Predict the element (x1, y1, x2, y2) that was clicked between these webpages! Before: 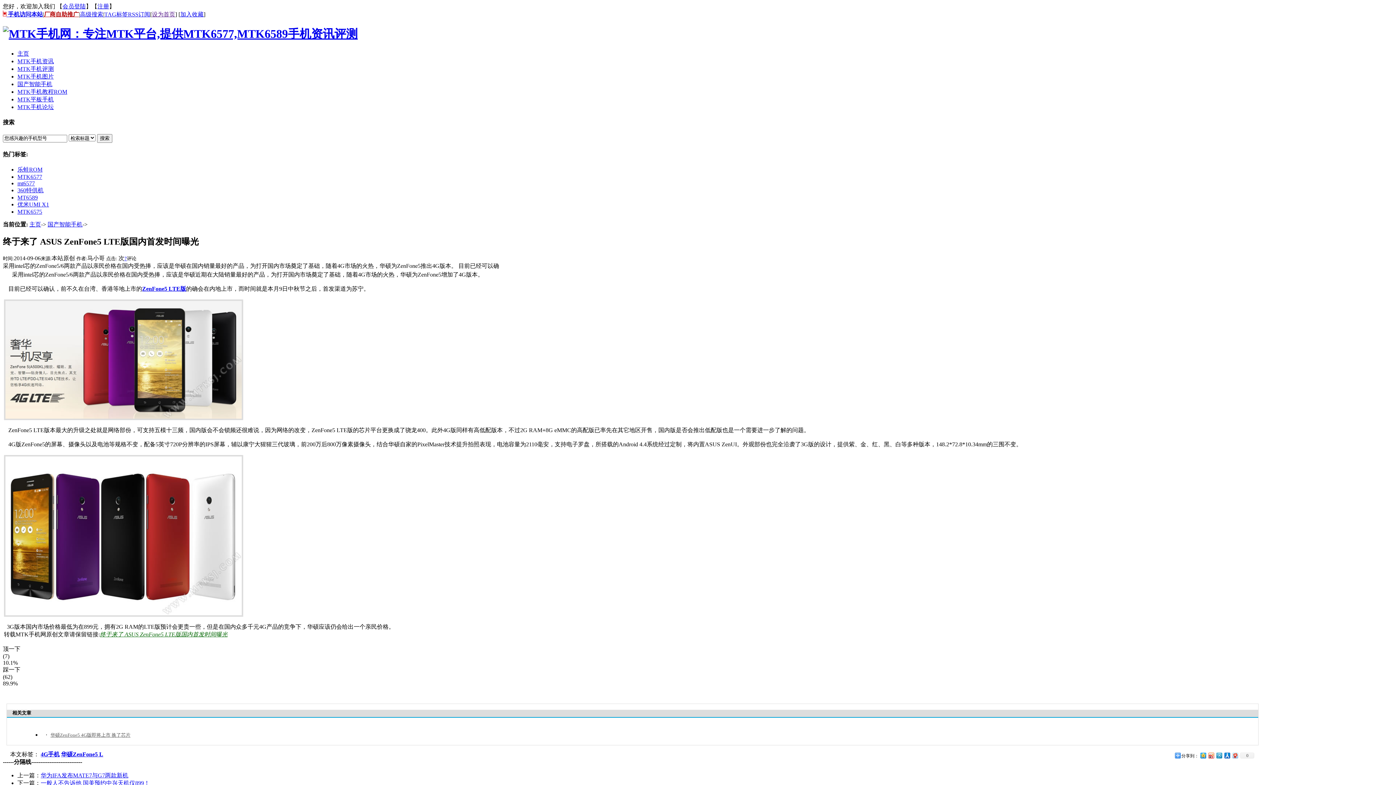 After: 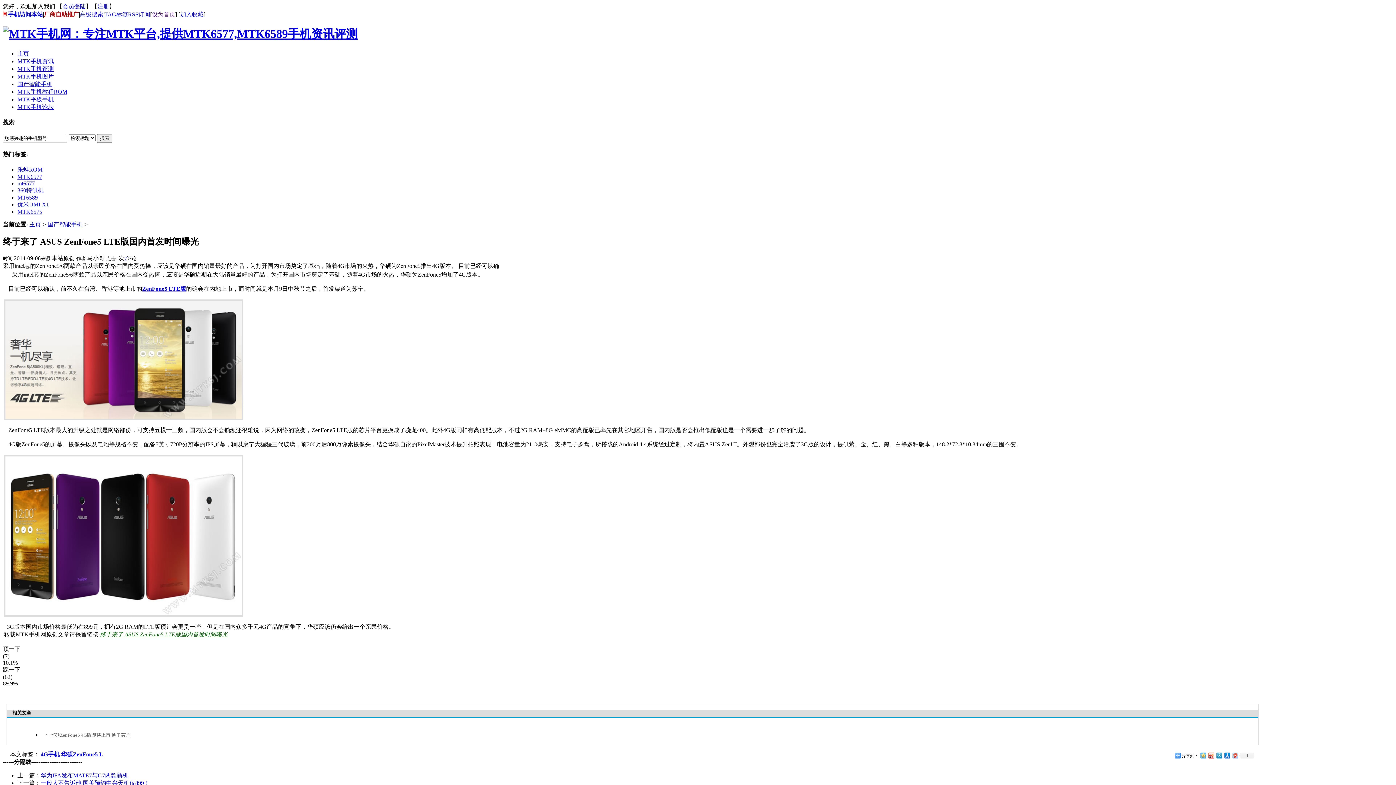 Action: bbox: (1199, 751, 1207, 760)